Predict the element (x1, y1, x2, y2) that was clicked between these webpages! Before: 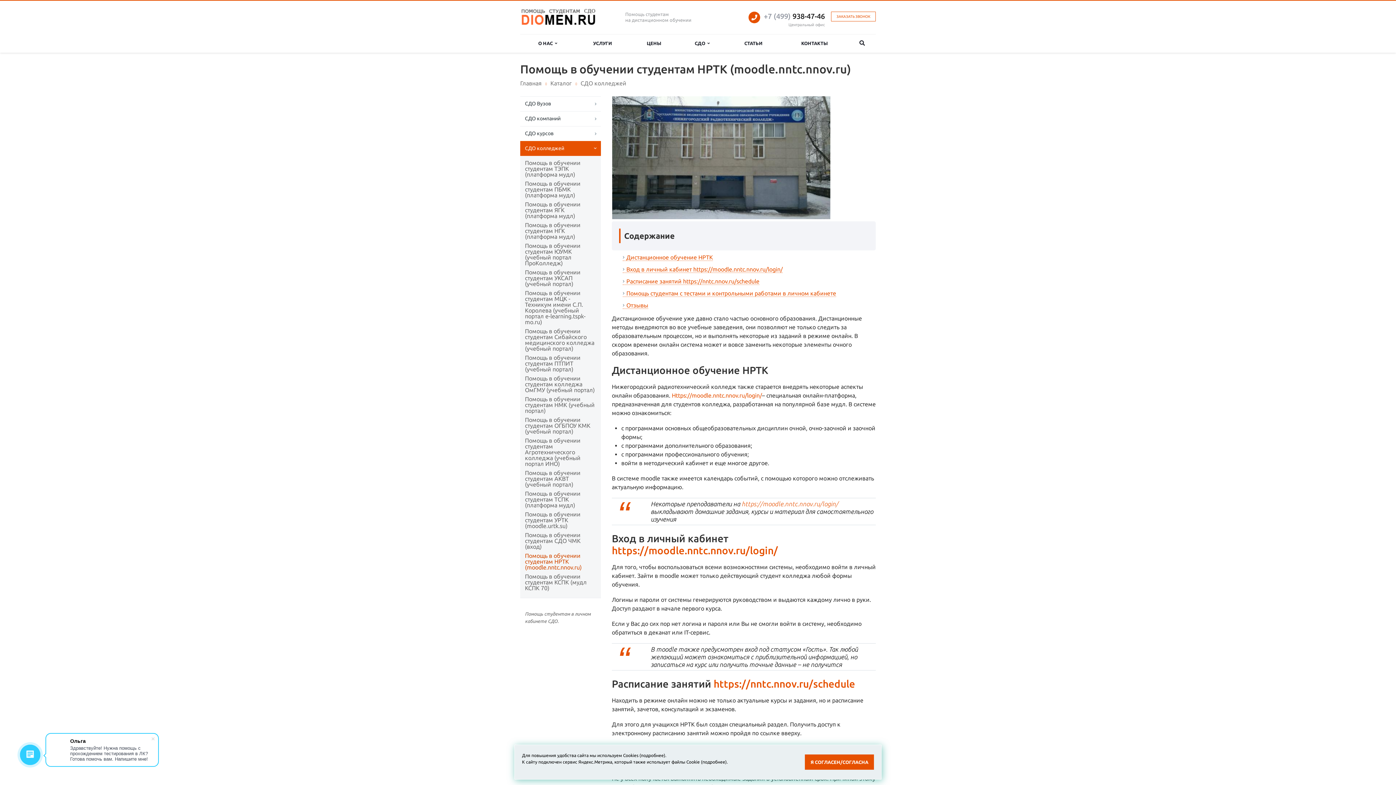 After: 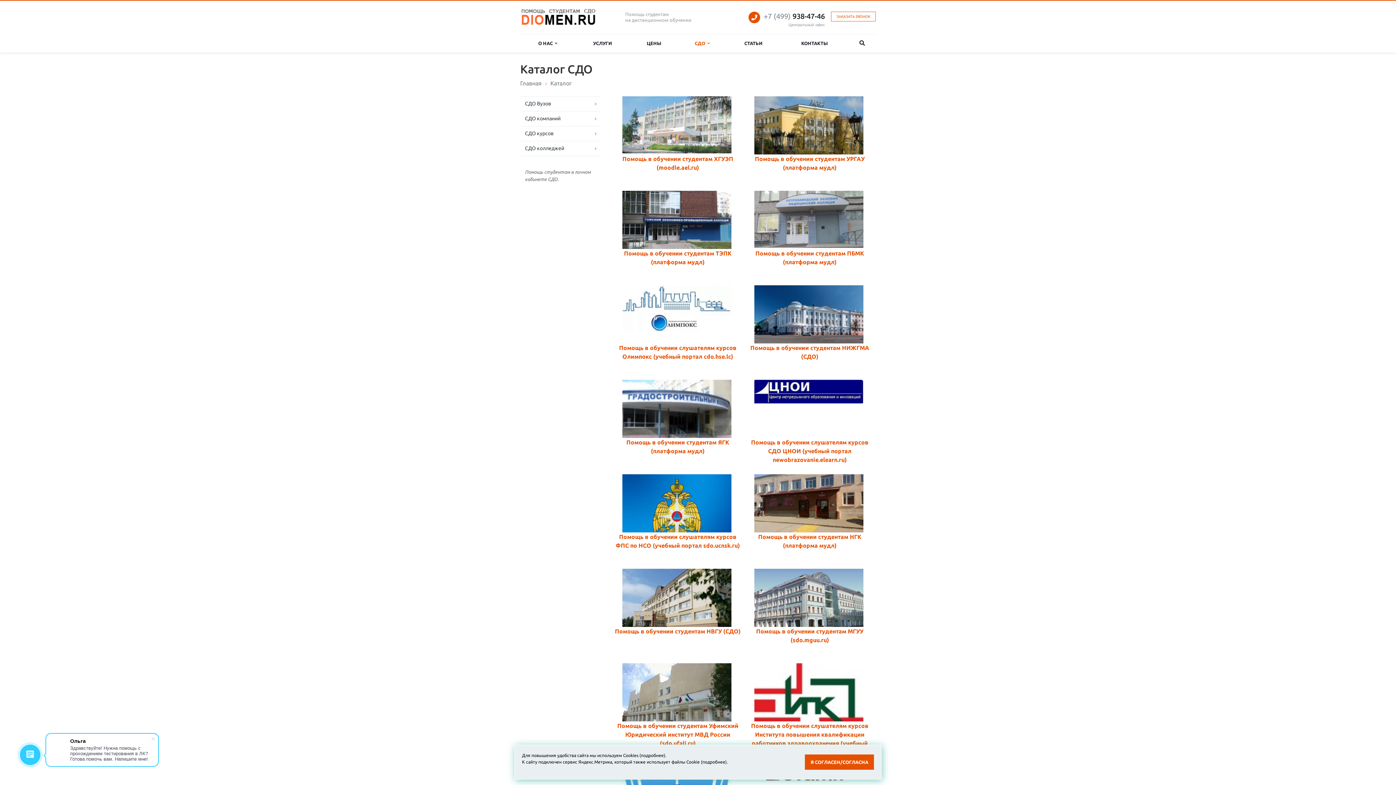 Action: bbox: (550, 80, 572, 86) label: Каталог